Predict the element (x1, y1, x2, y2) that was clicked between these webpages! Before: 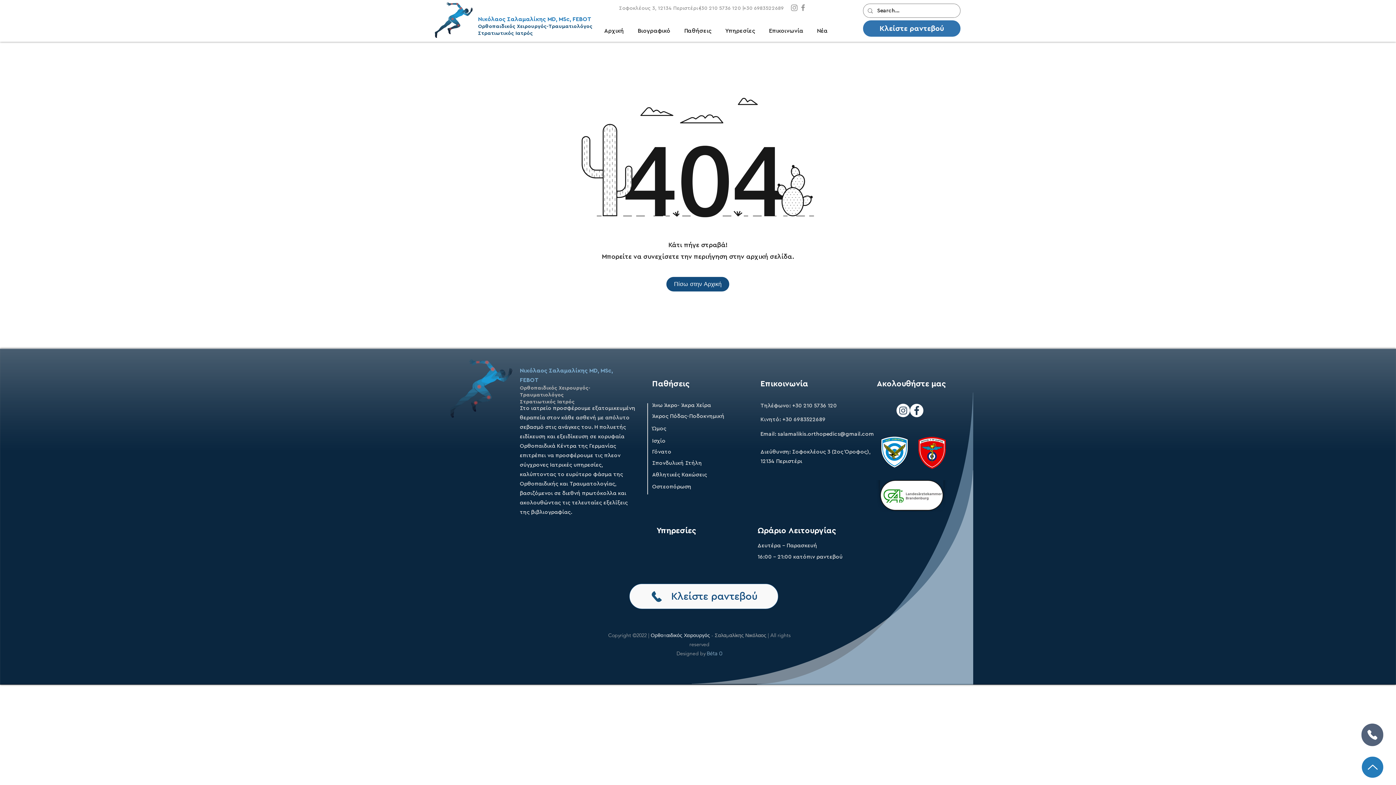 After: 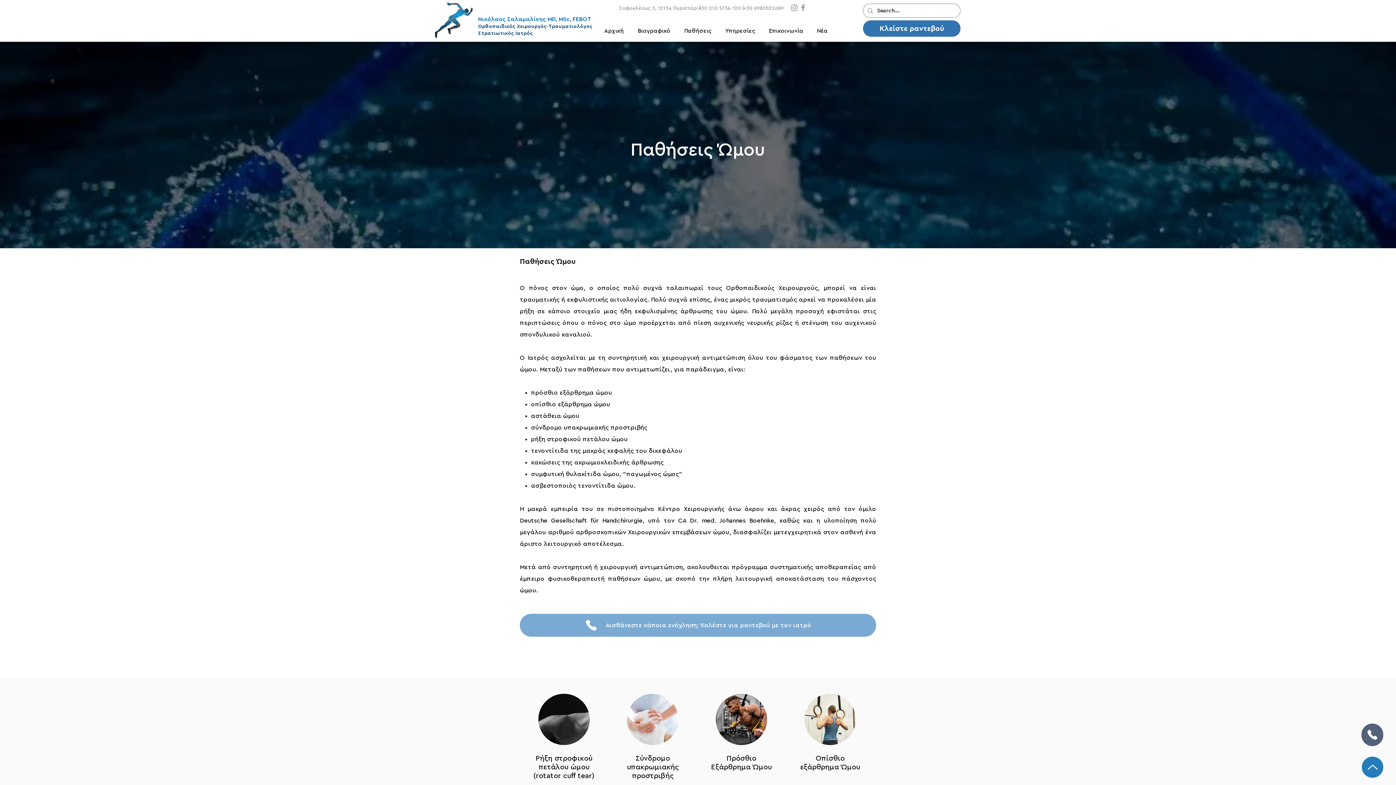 Action: label: Ώμος bbox: (652, 426, 666, 431)